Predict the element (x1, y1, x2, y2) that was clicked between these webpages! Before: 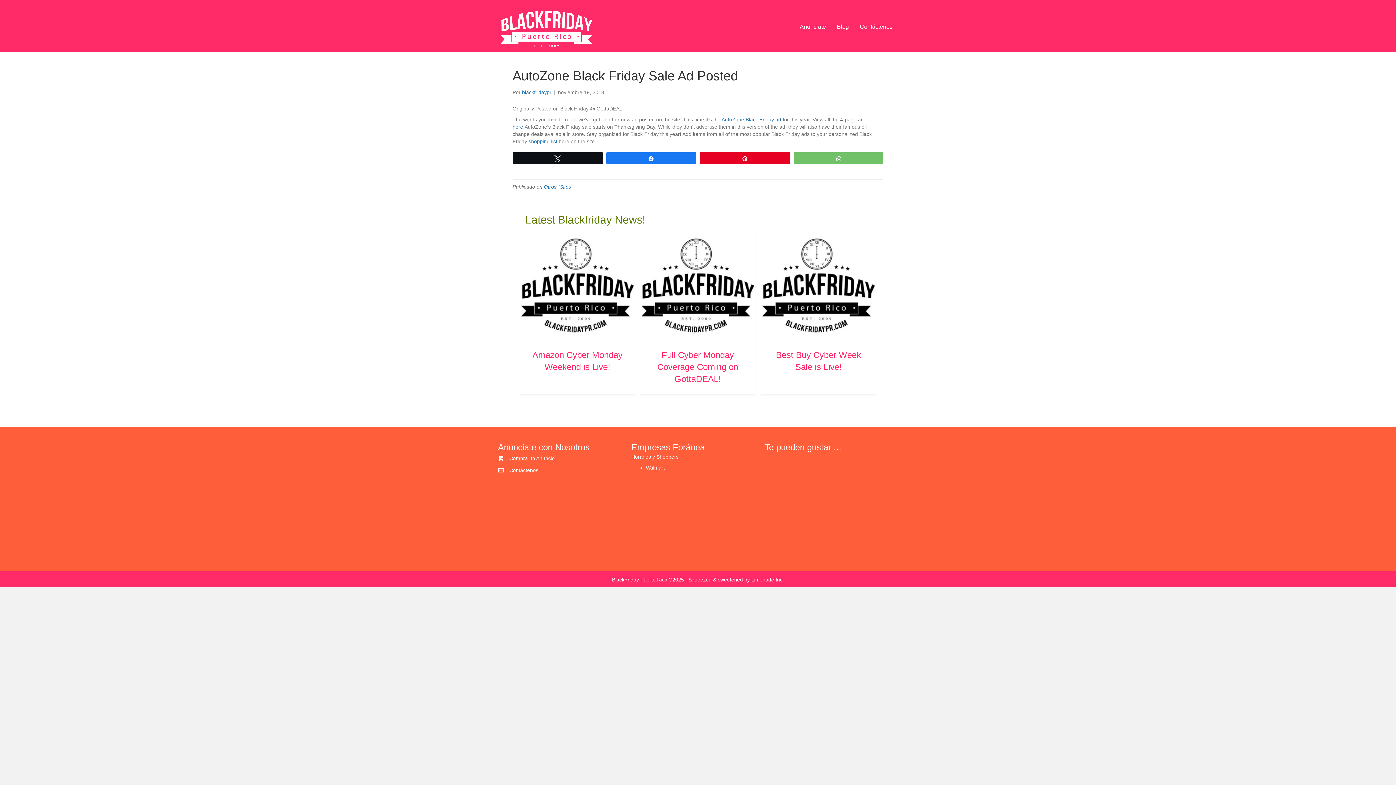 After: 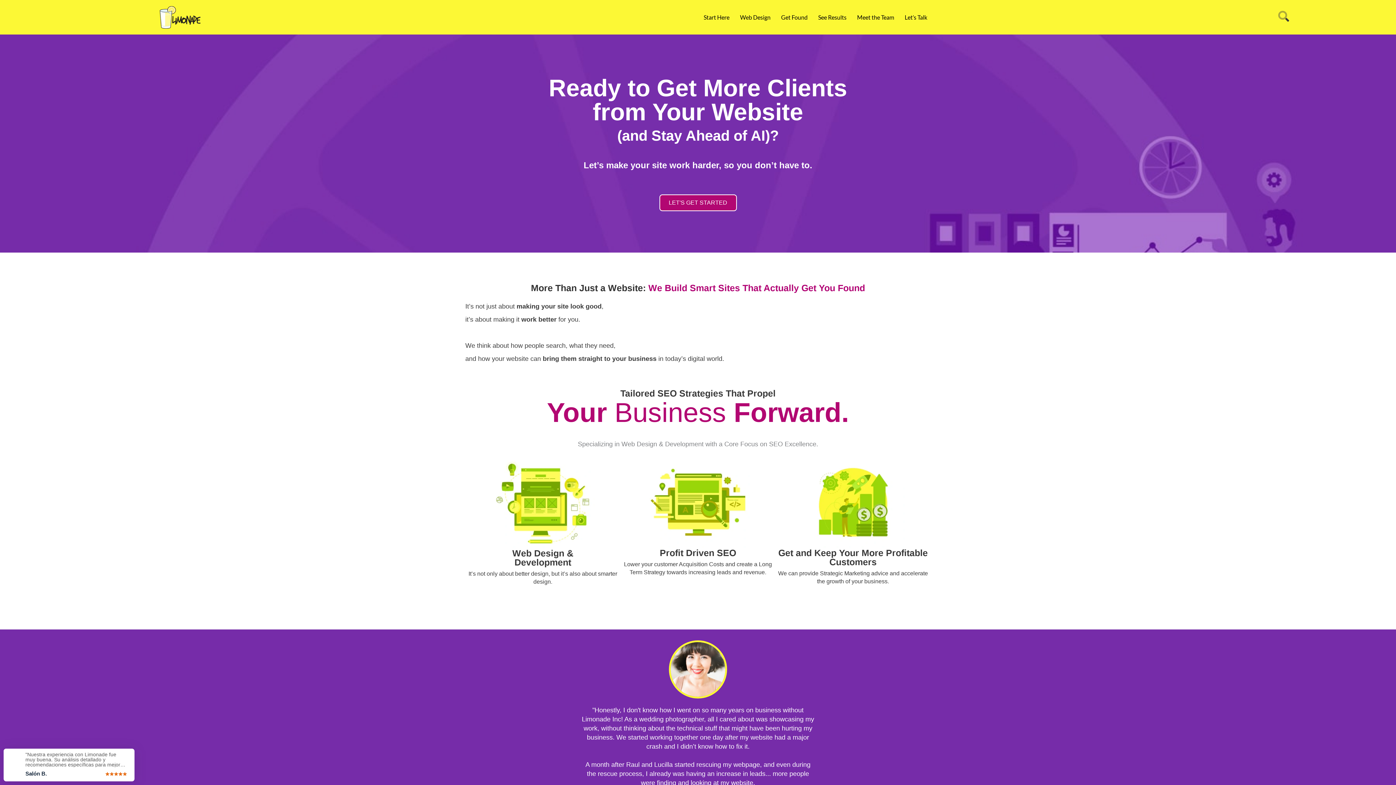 Action: bbox: (718, 577, 784, 583) label: sweetened by Limonade Inc.